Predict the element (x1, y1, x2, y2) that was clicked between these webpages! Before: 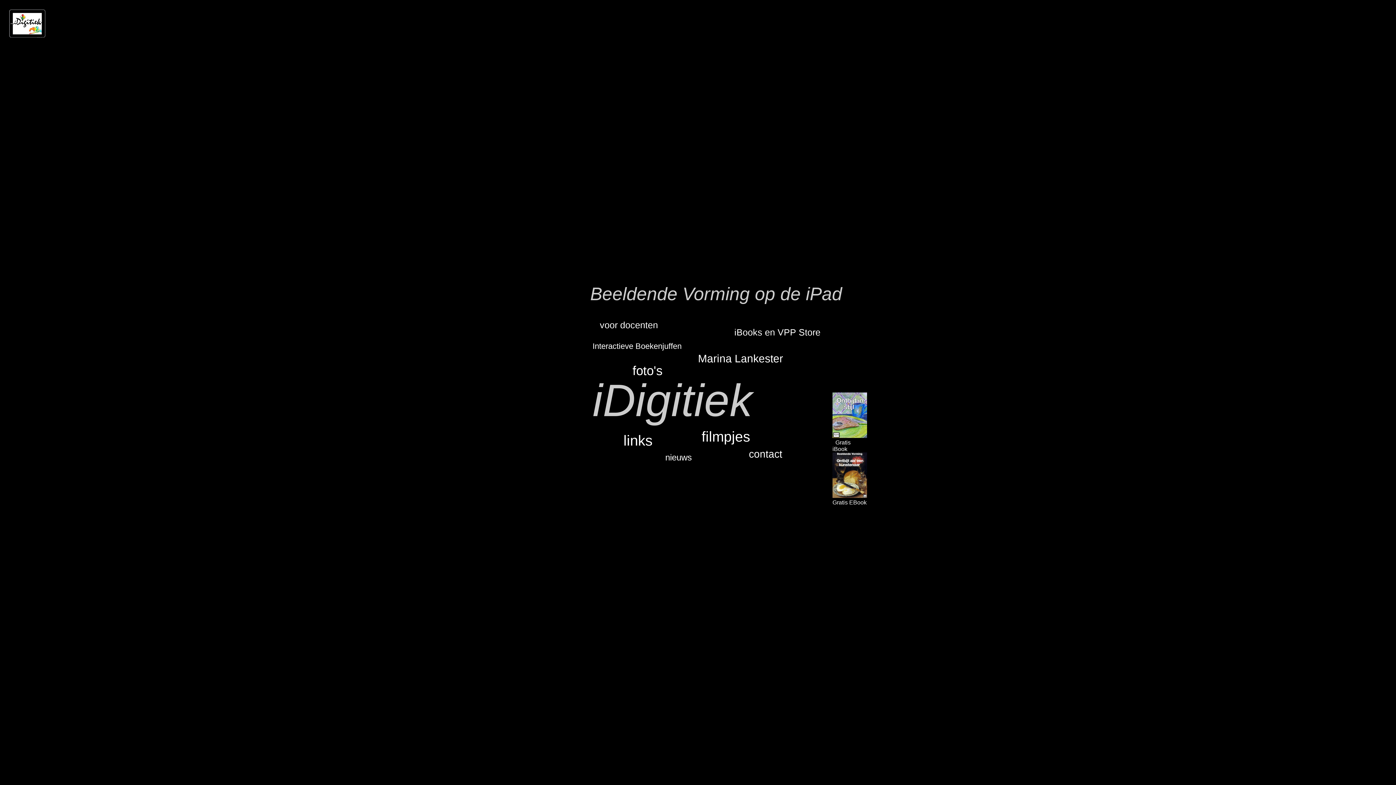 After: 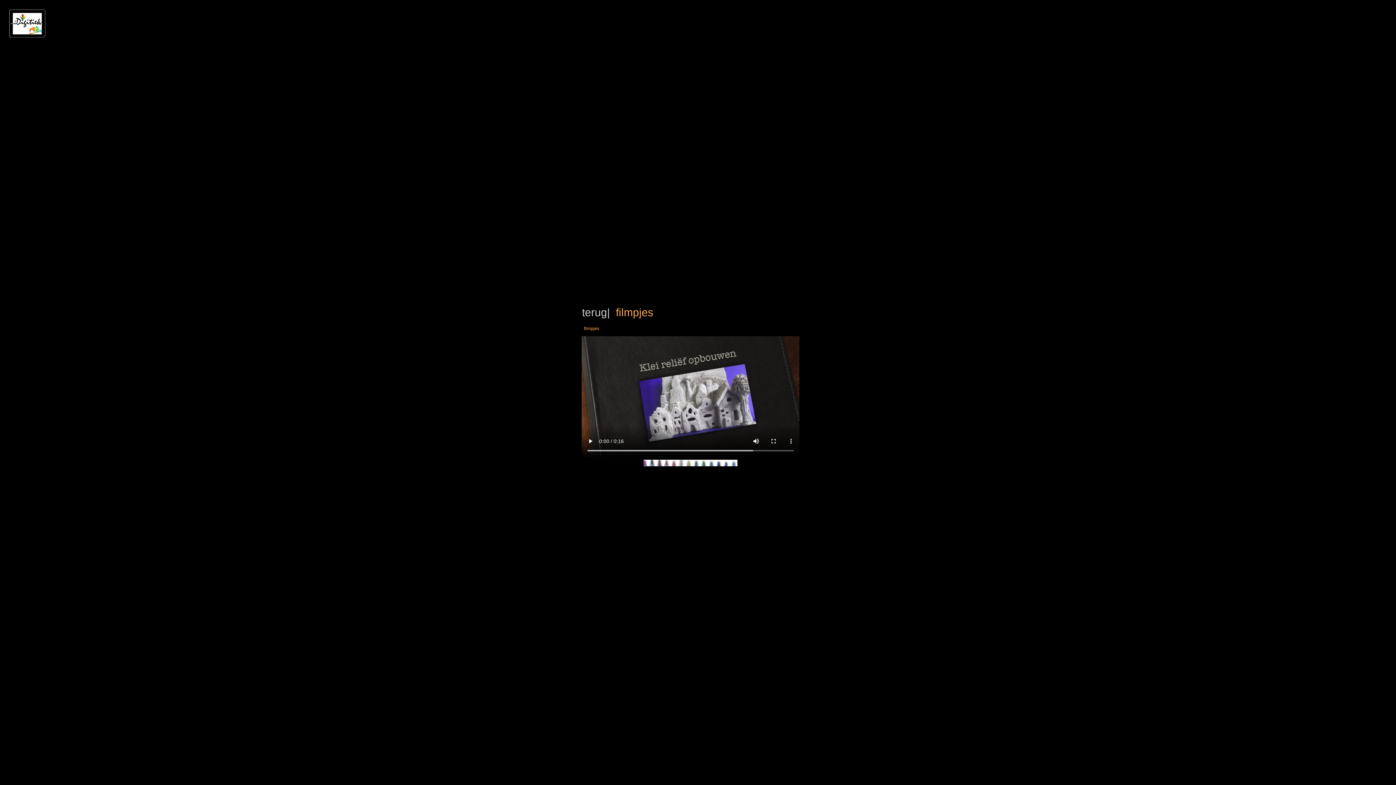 Action: bbox: (701, 429, 750, 444) label: filmpjes